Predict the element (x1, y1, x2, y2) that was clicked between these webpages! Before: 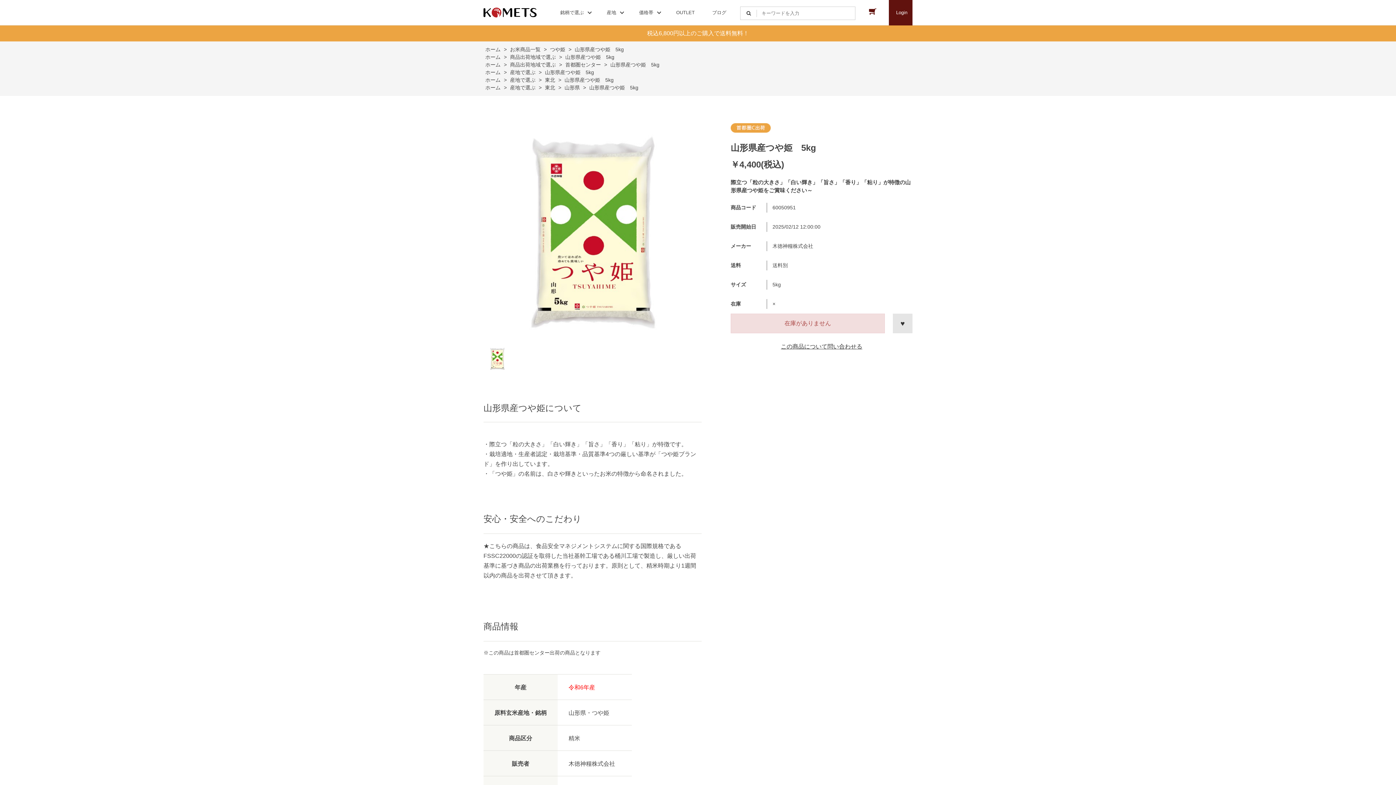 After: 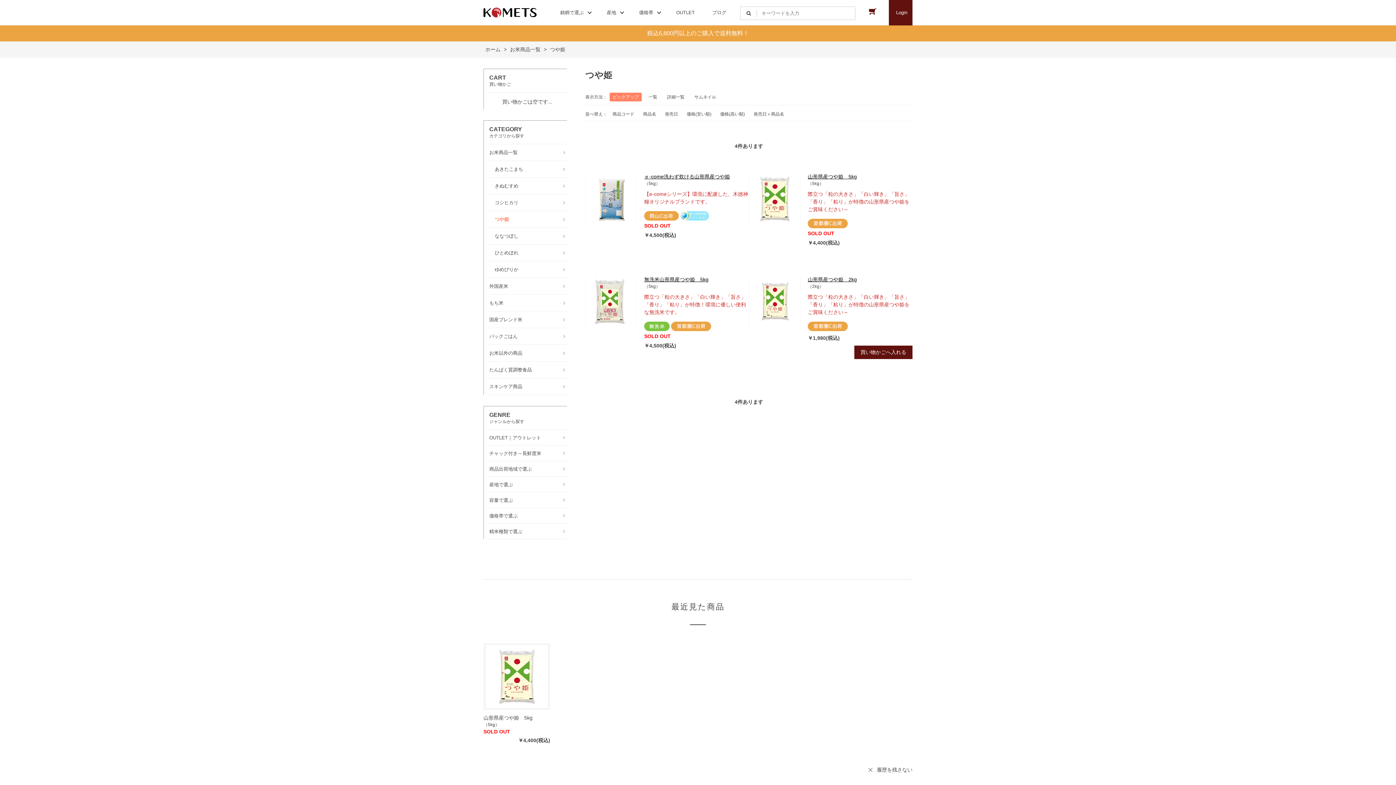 Action: bbox: (548, 46, 565, 52) label: つや姫